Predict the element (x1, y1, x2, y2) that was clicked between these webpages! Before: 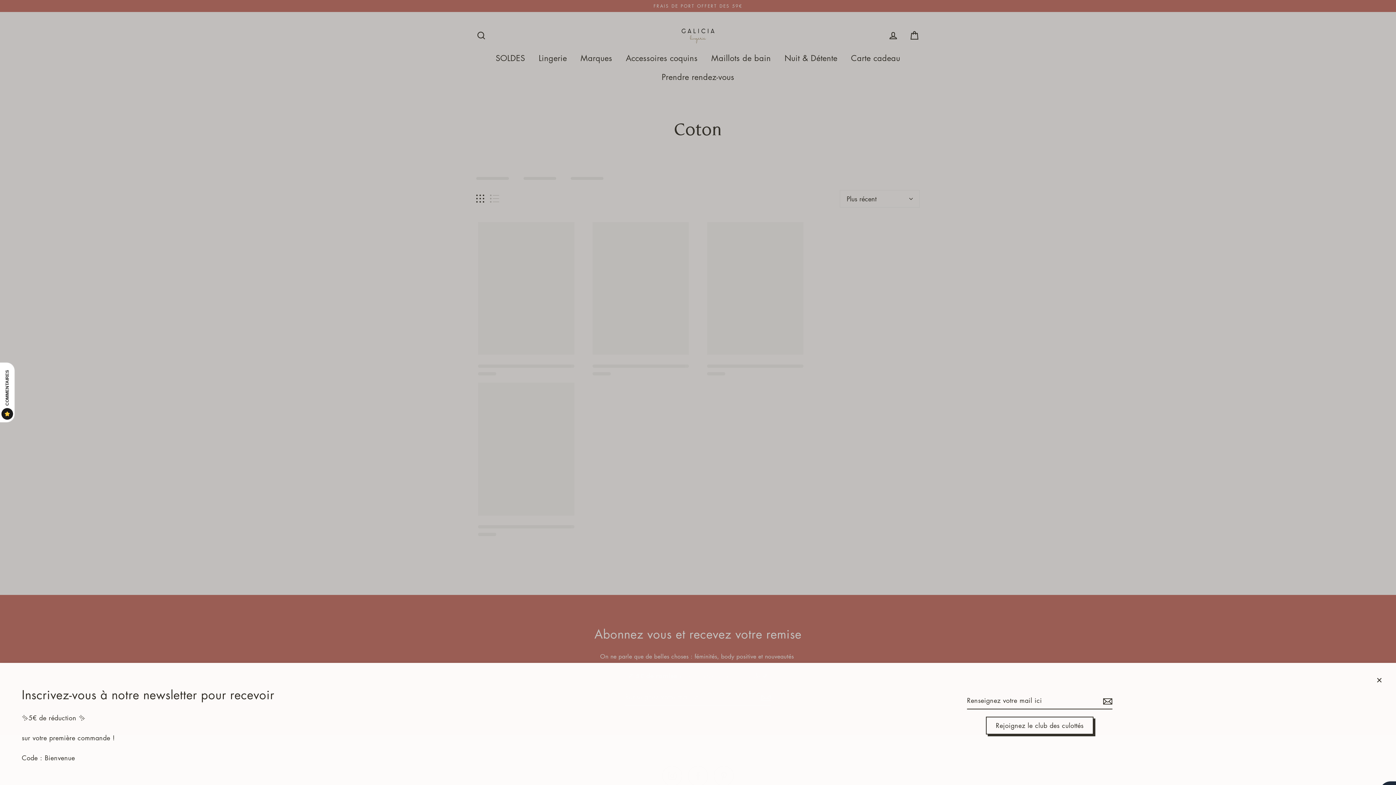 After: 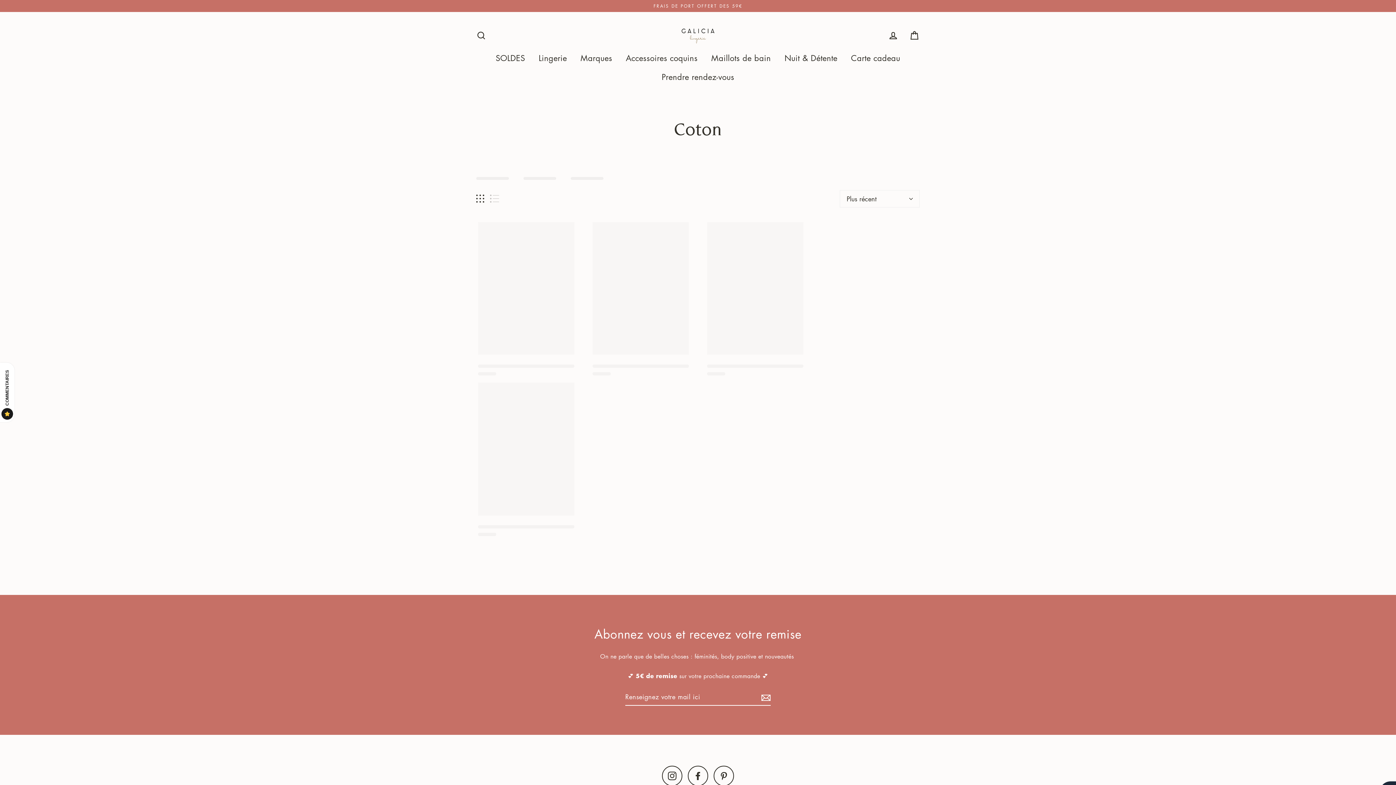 Action: bbox: (1369, 670, 1389, 690) label: Fermer (Esc)